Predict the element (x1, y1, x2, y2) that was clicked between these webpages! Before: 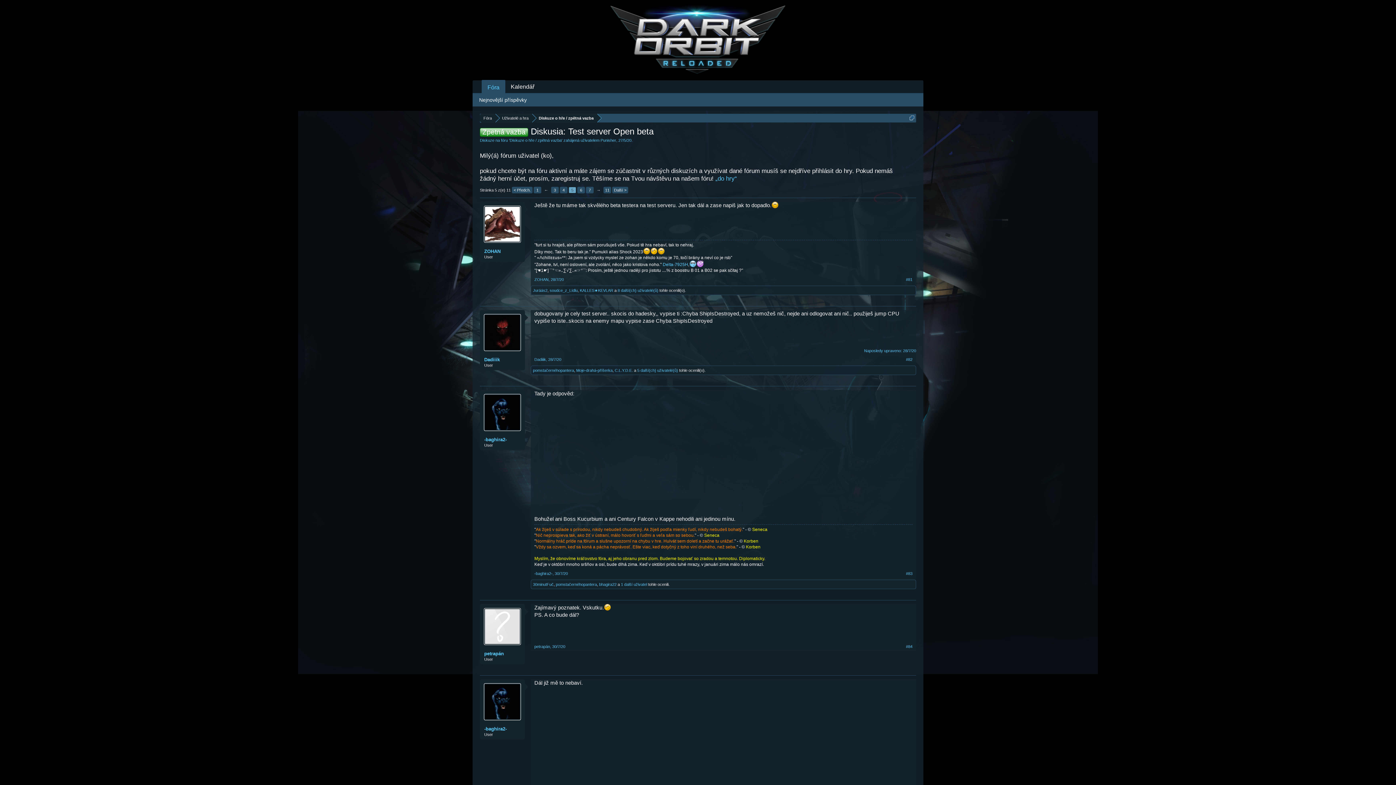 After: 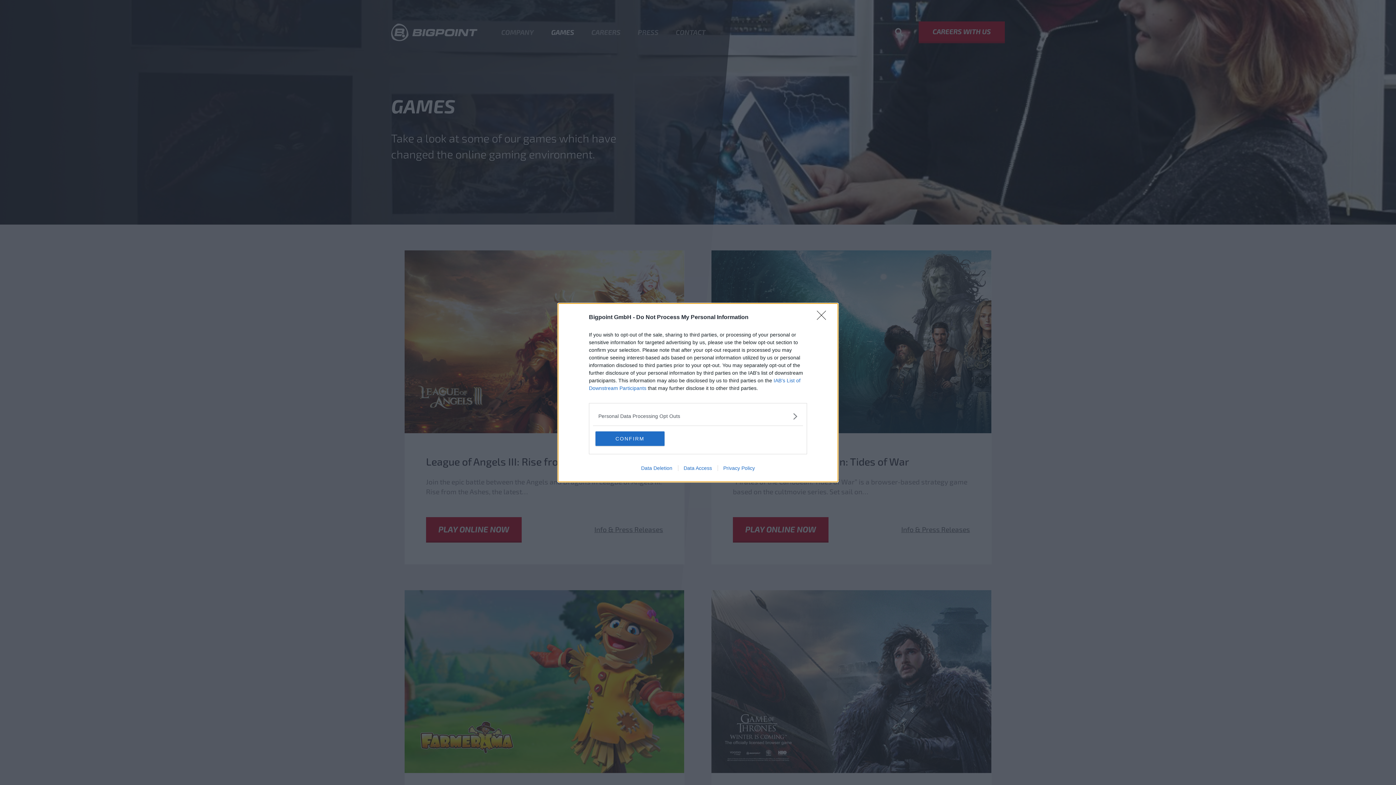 Action: label: „do hry“ bbox: (715, 175, 737, 182)